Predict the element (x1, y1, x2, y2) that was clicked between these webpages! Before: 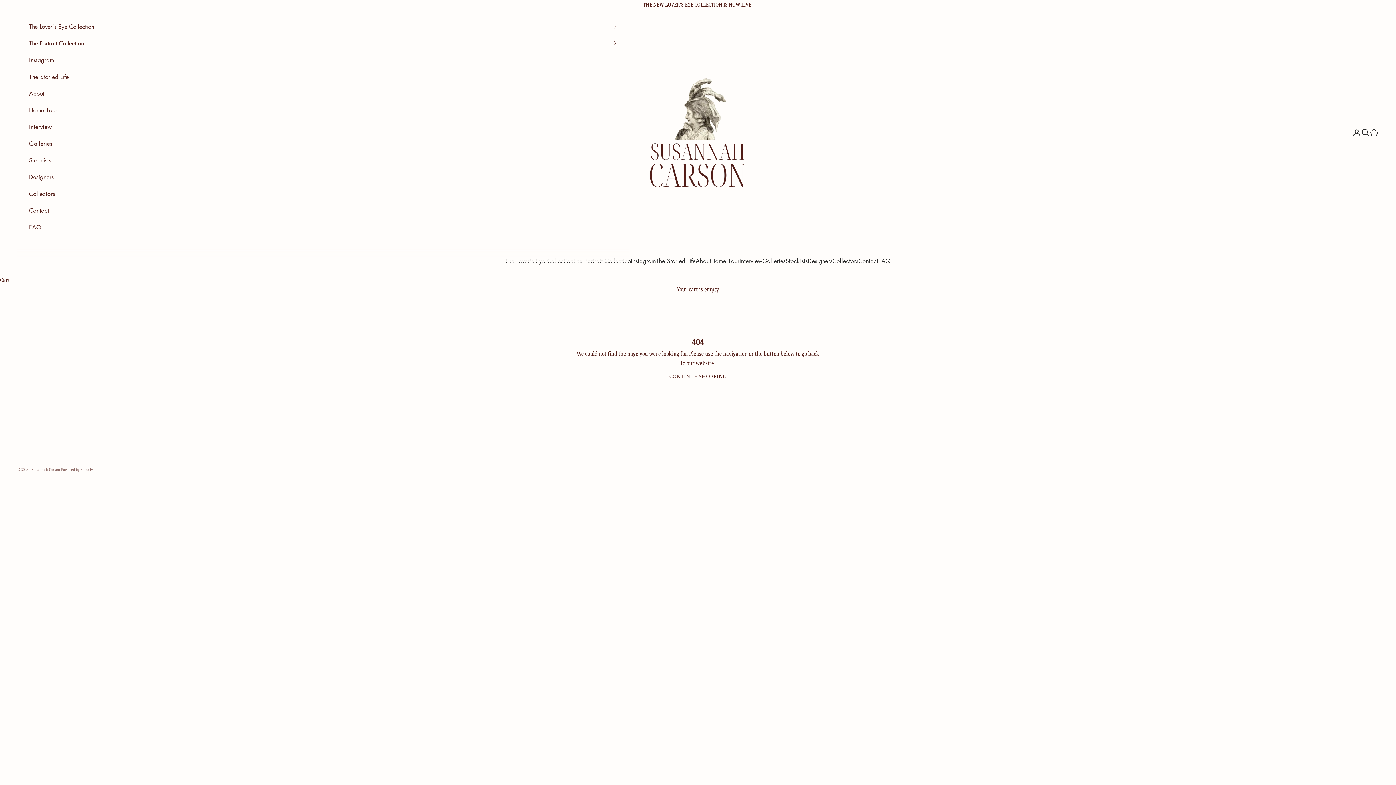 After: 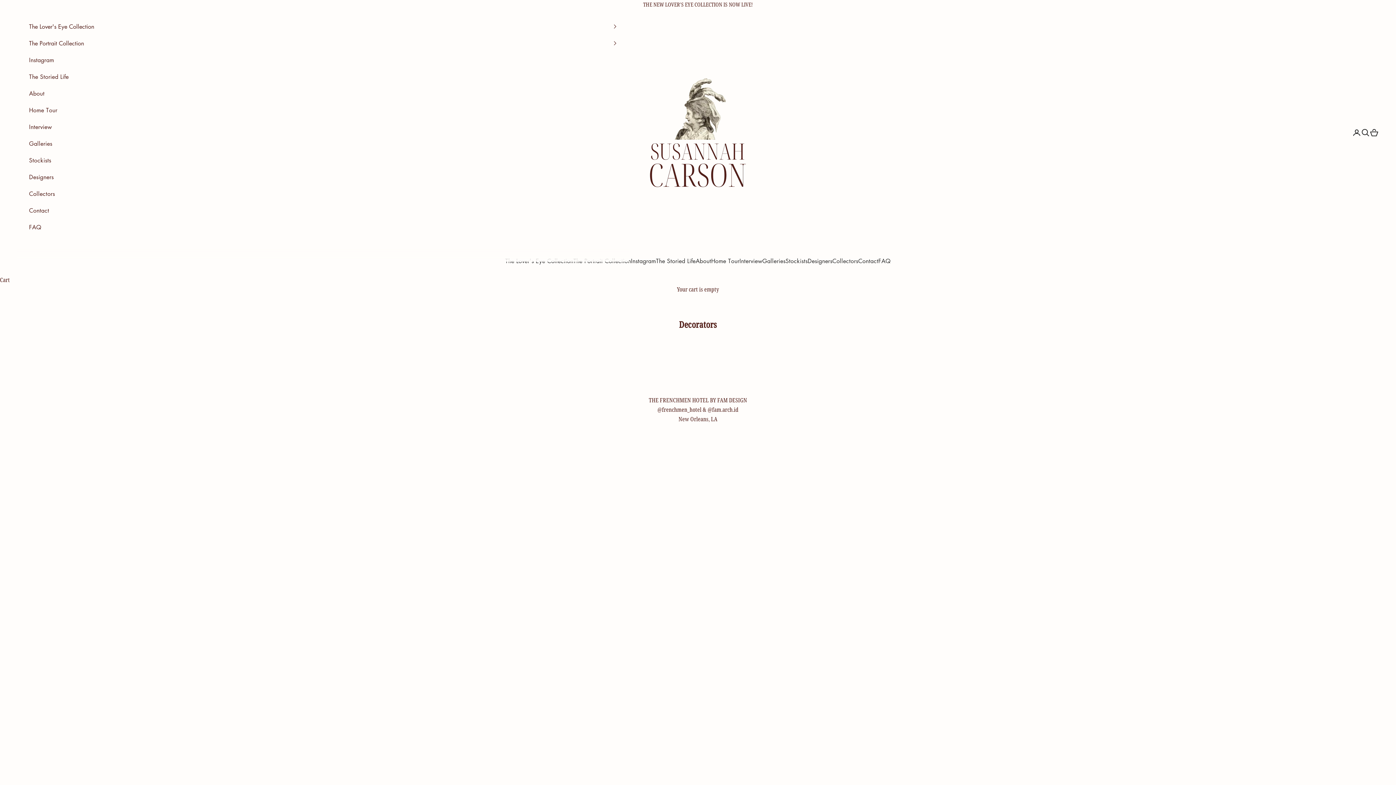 Action: bbox: (807, 256, 832, 265) label: Designers